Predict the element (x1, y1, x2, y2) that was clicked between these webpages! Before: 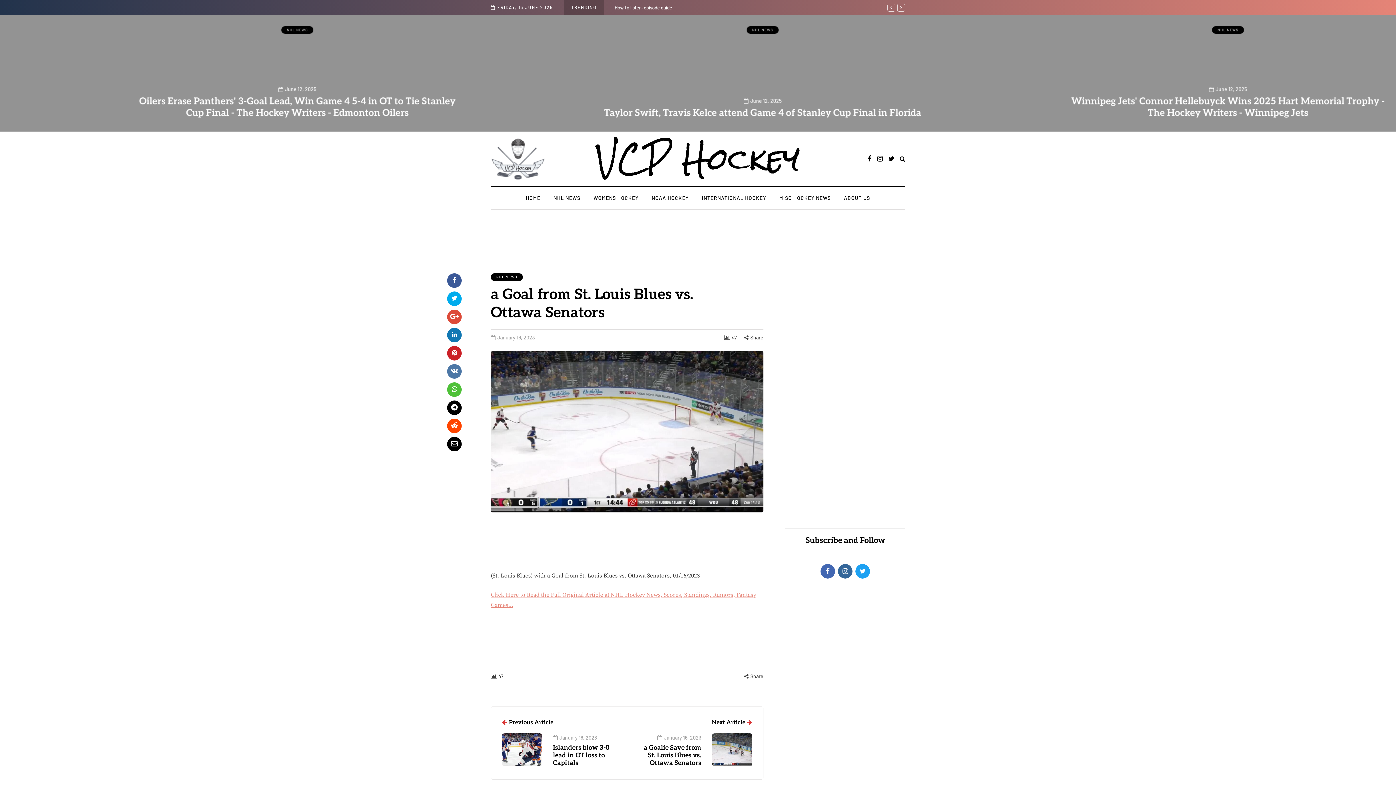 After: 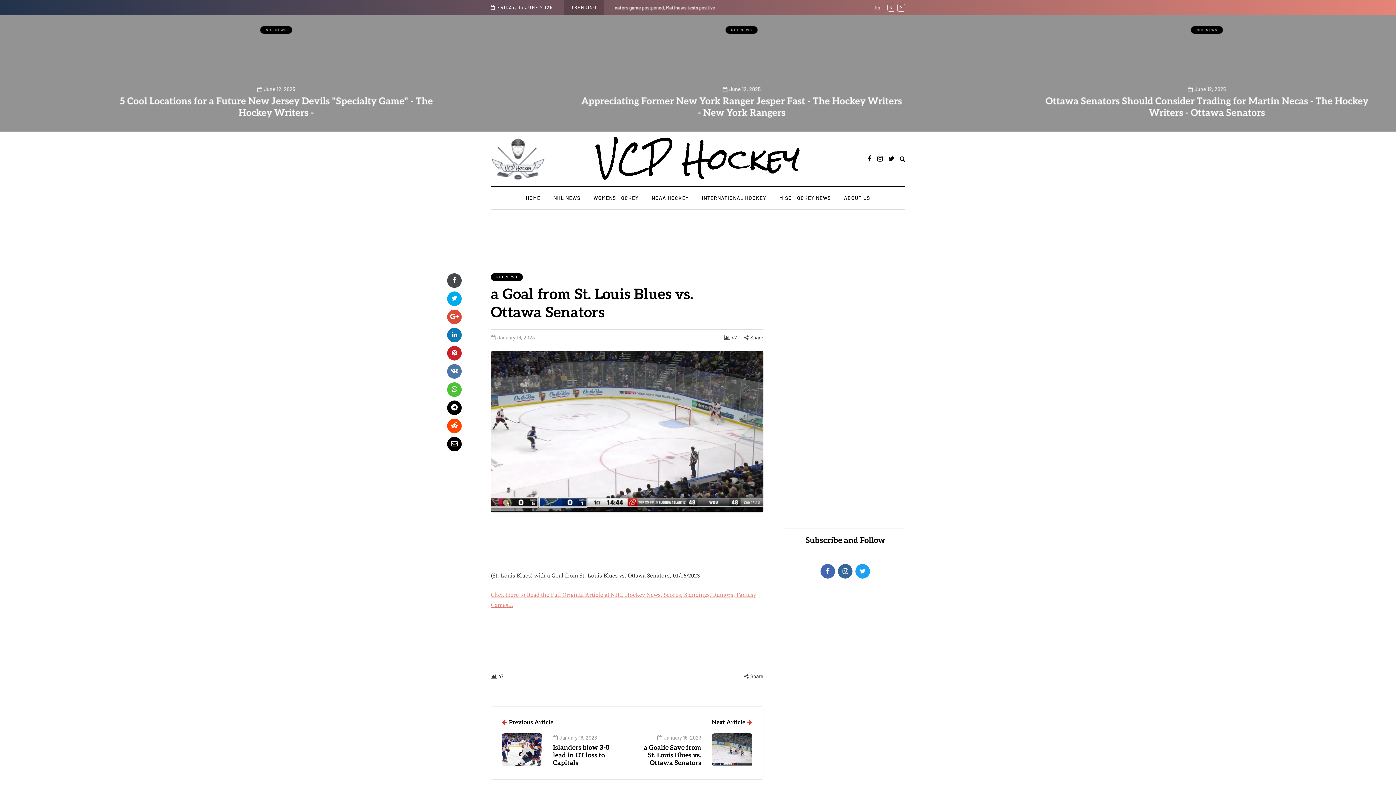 Action: bbox: (447, 273, 461, 288)